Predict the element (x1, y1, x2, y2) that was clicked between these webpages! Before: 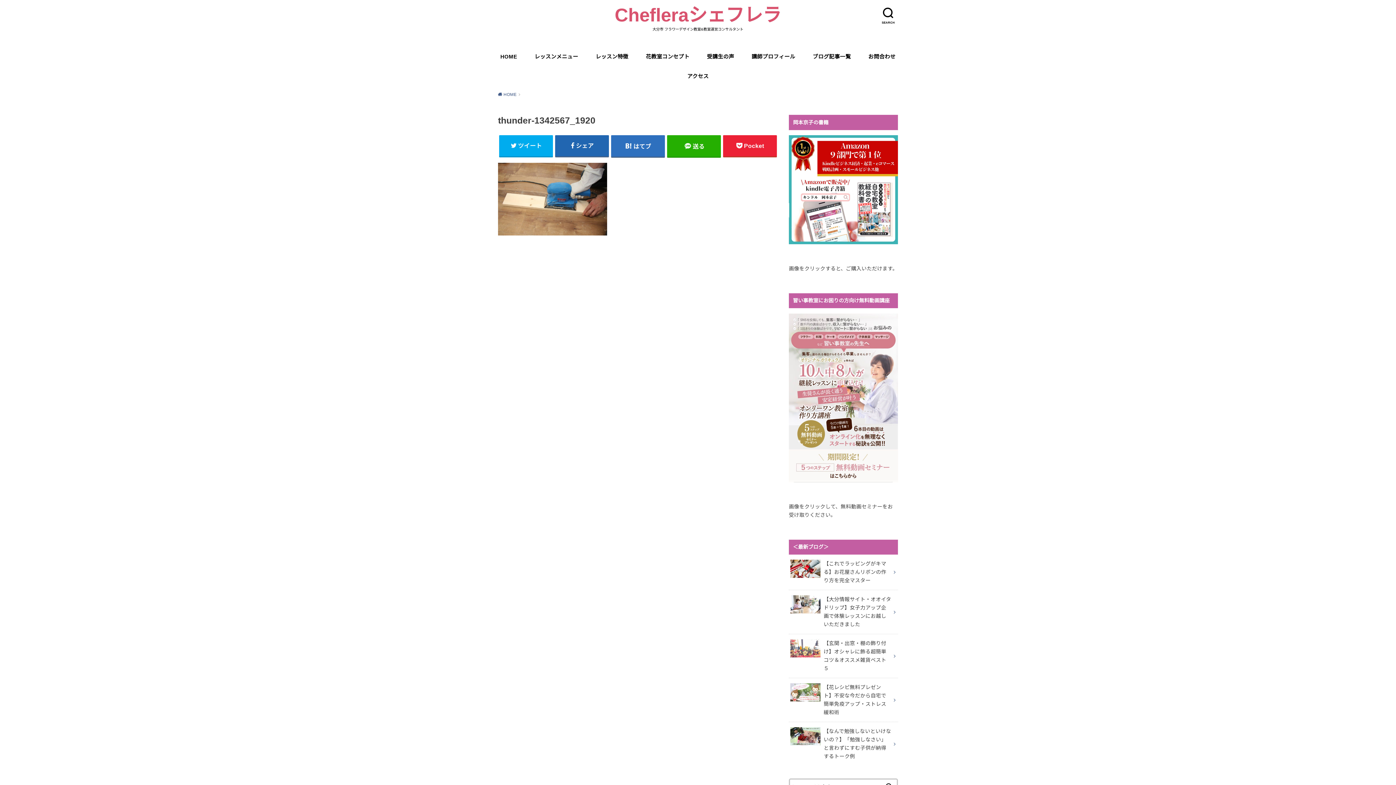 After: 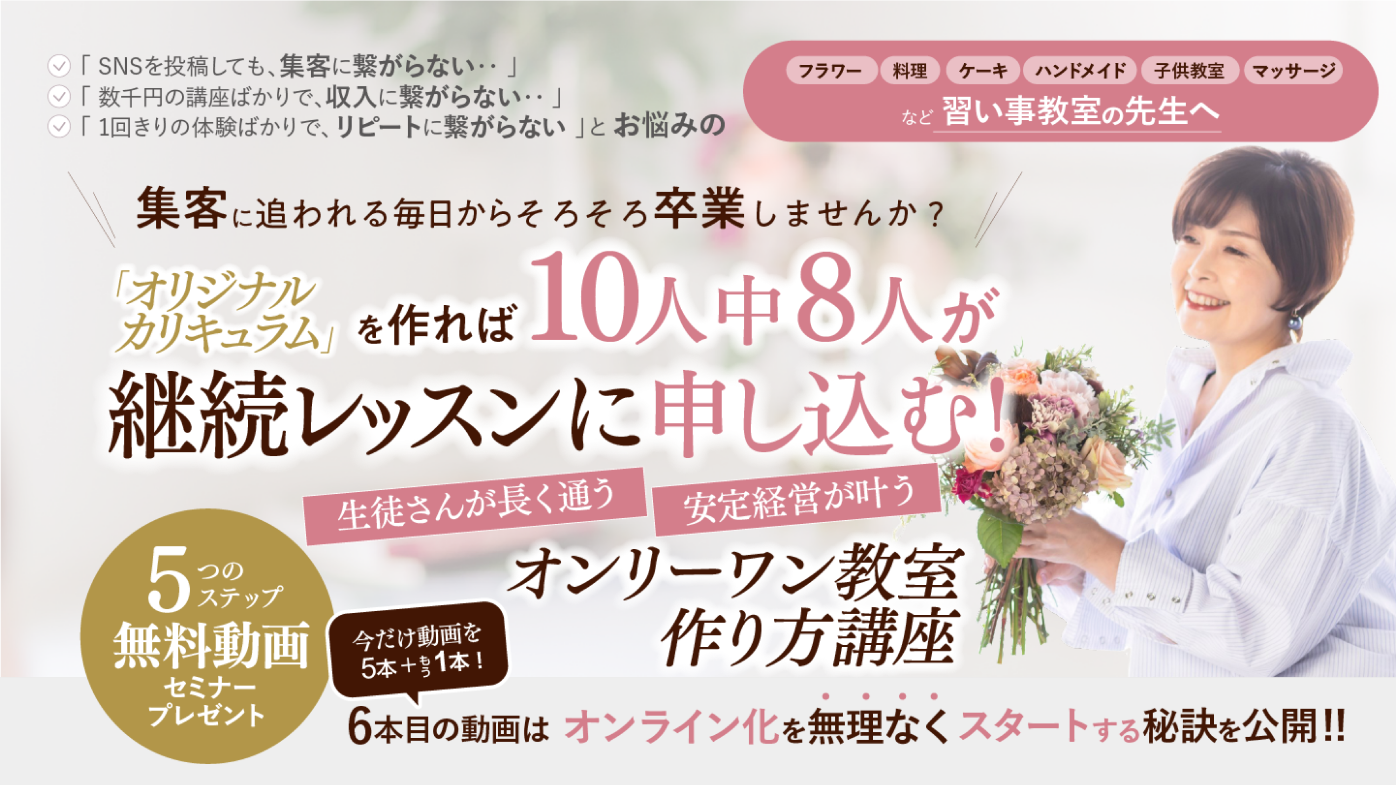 Action: bbox: (789, 475, 898, 480)